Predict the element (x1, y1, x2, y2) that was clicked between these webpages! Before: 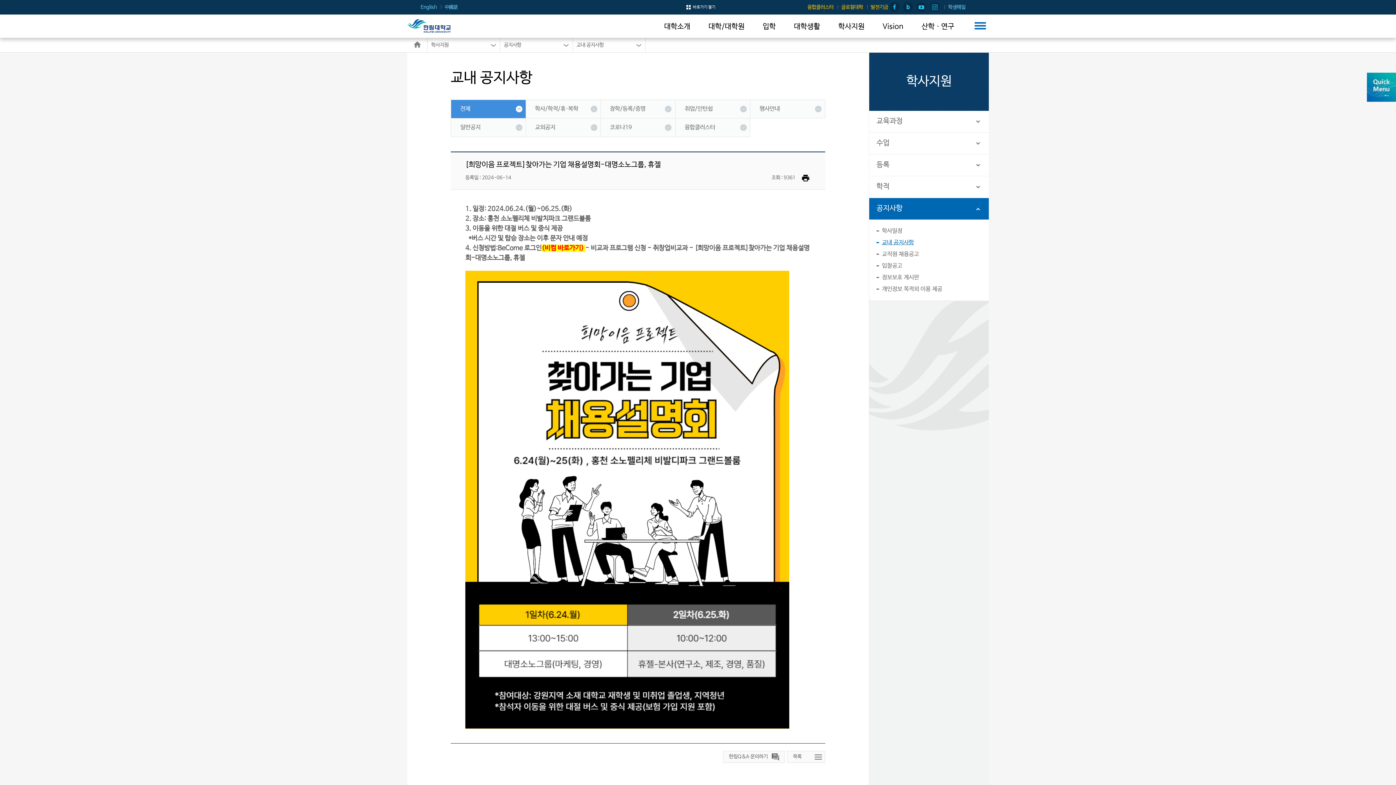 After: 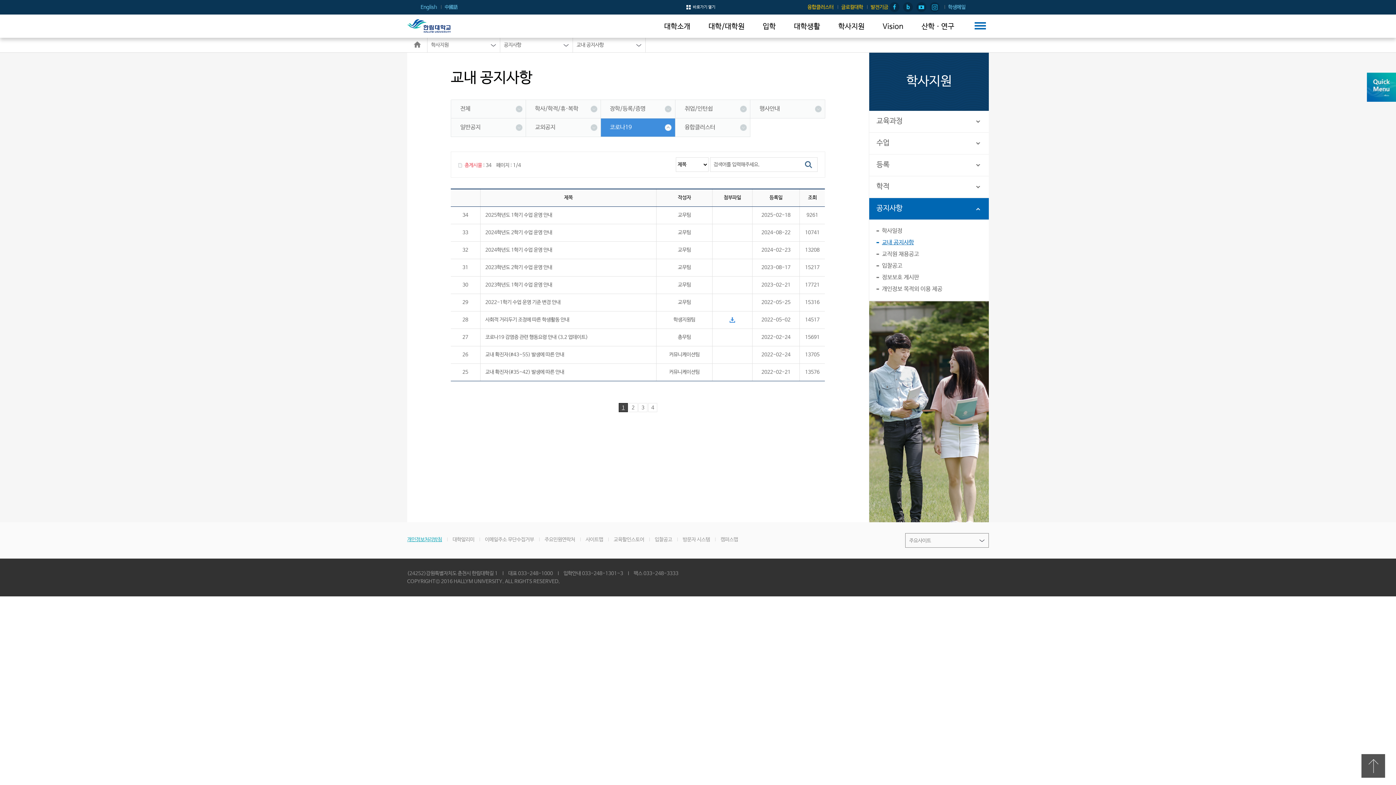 Action: label: 코로나19 bbox: (600, 118, 675, 136)